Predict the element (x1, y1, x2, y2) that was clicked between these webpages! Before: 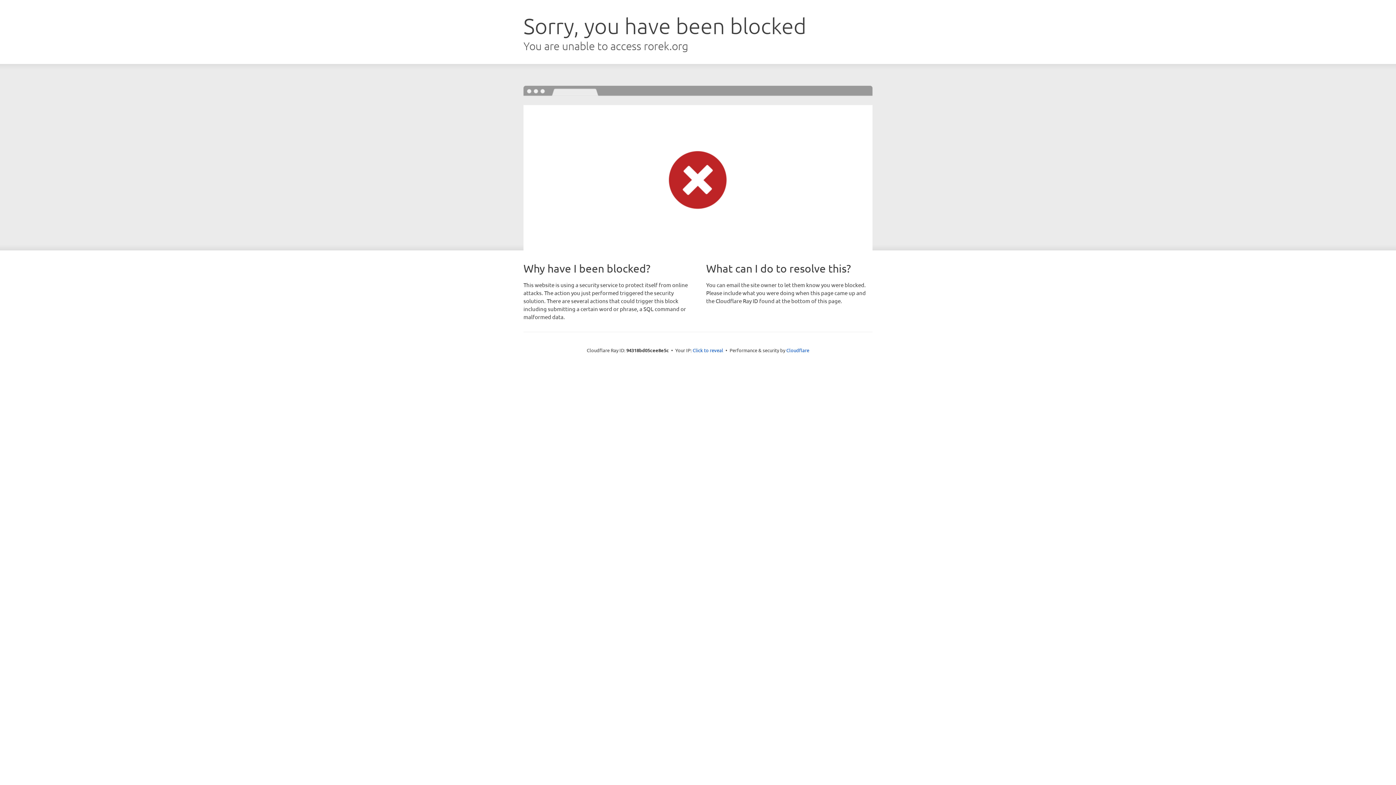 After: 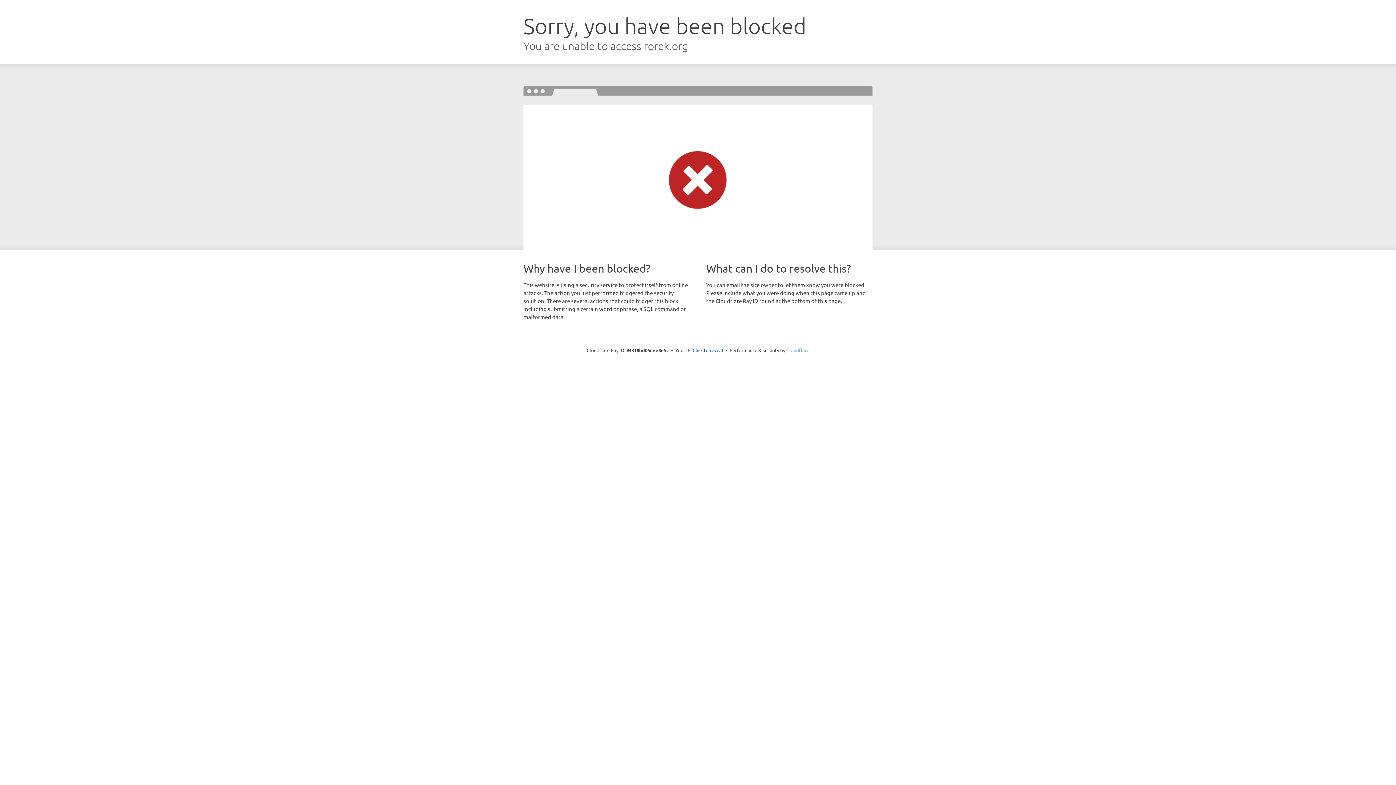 Action: bbox: (786, 347, 809, 353) label: Cloudflare